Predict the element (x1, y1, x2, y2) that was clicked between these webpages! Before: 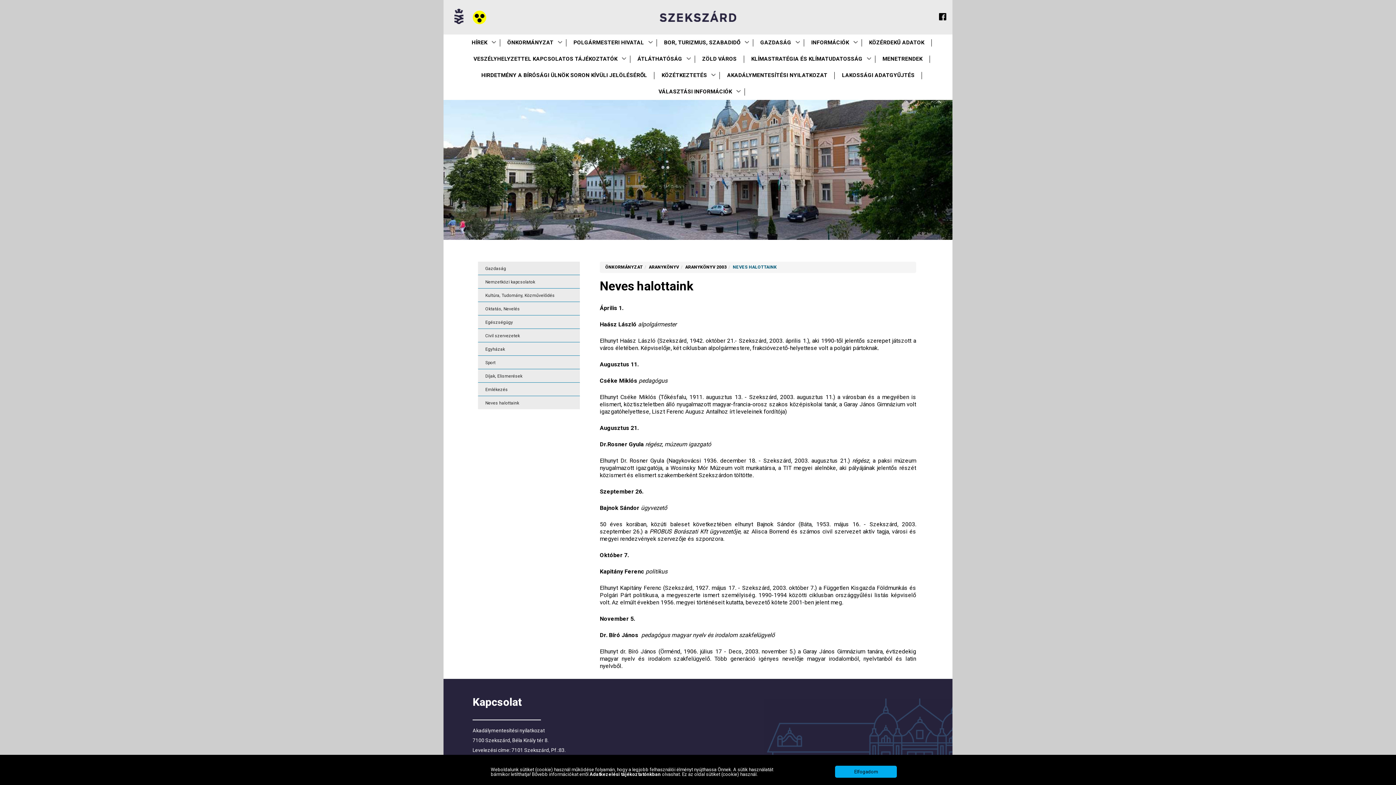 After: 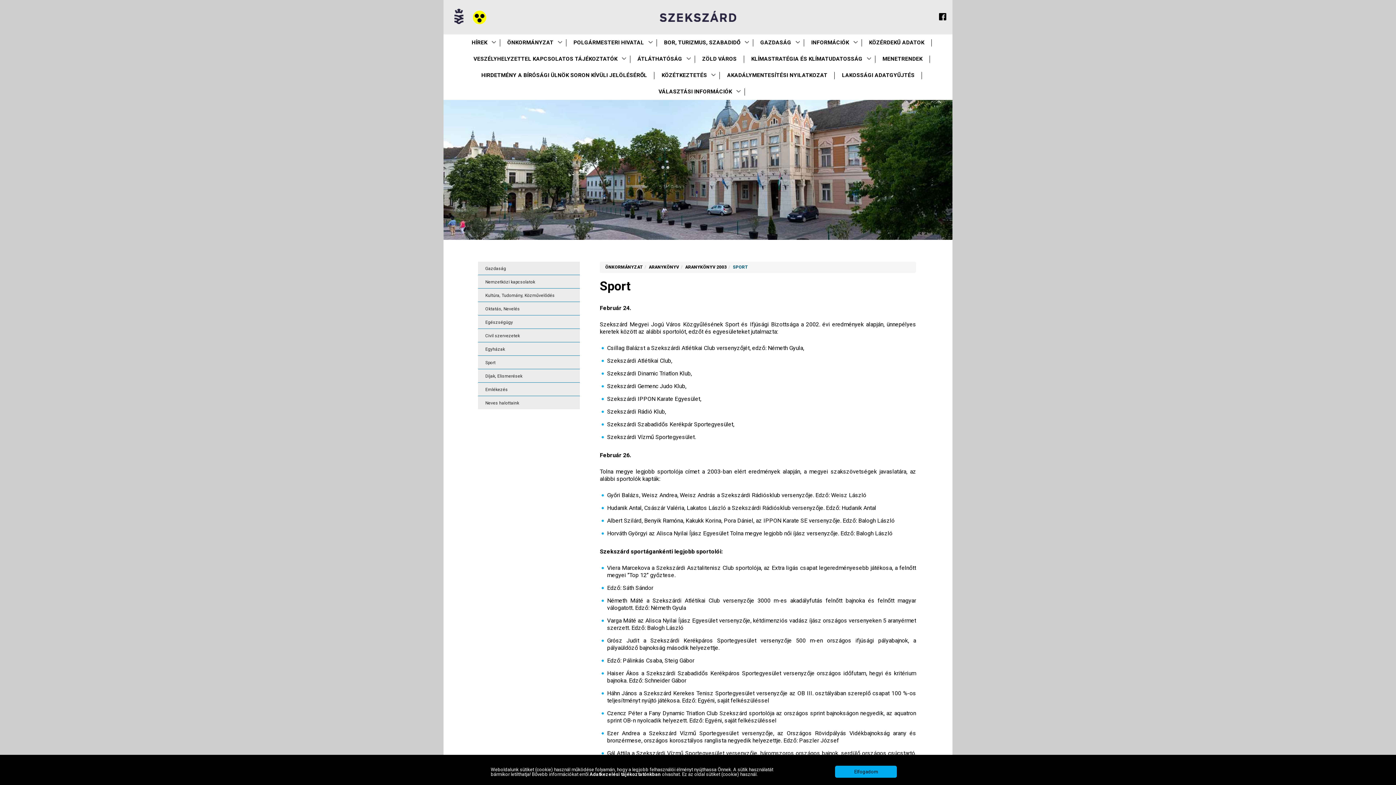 Action: bbox: (478, 356, 580, 369) label: Sport